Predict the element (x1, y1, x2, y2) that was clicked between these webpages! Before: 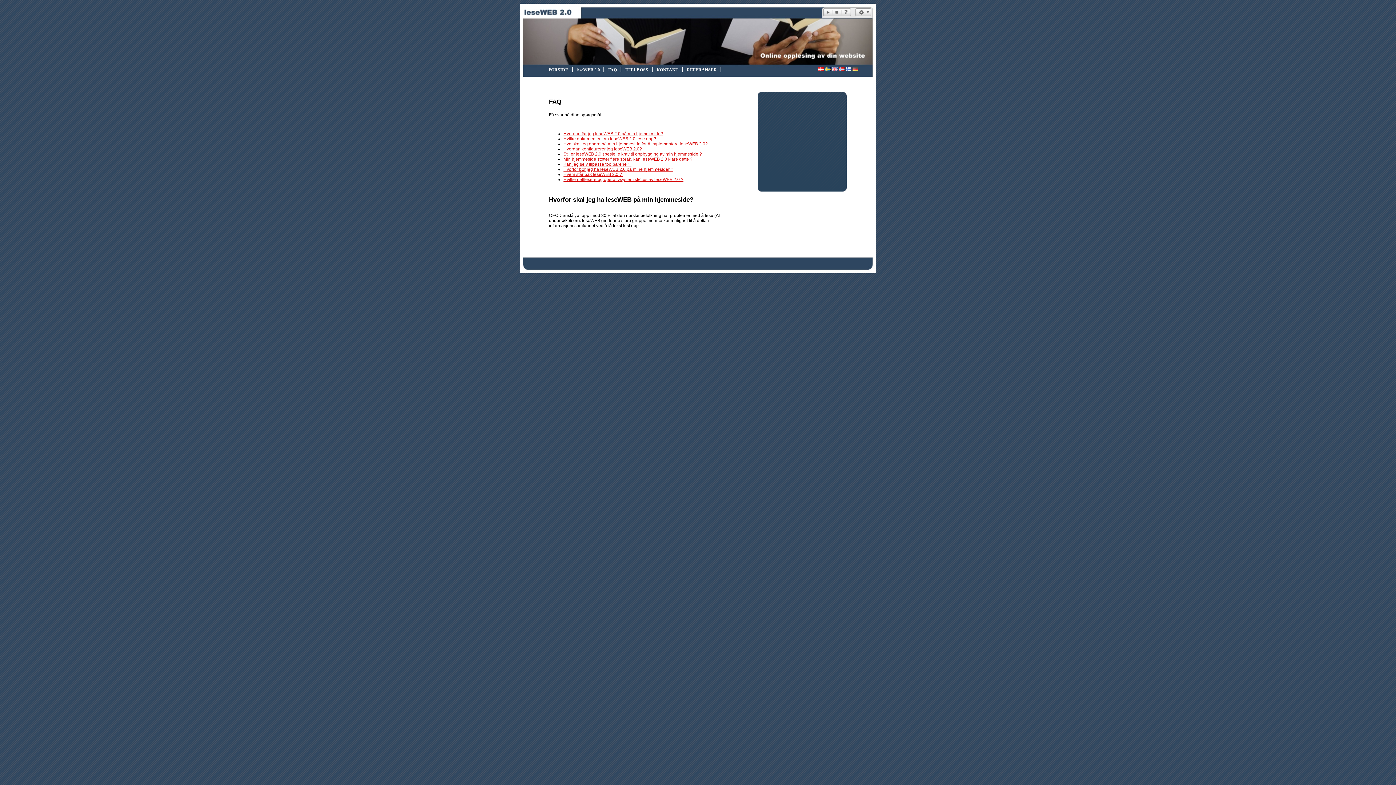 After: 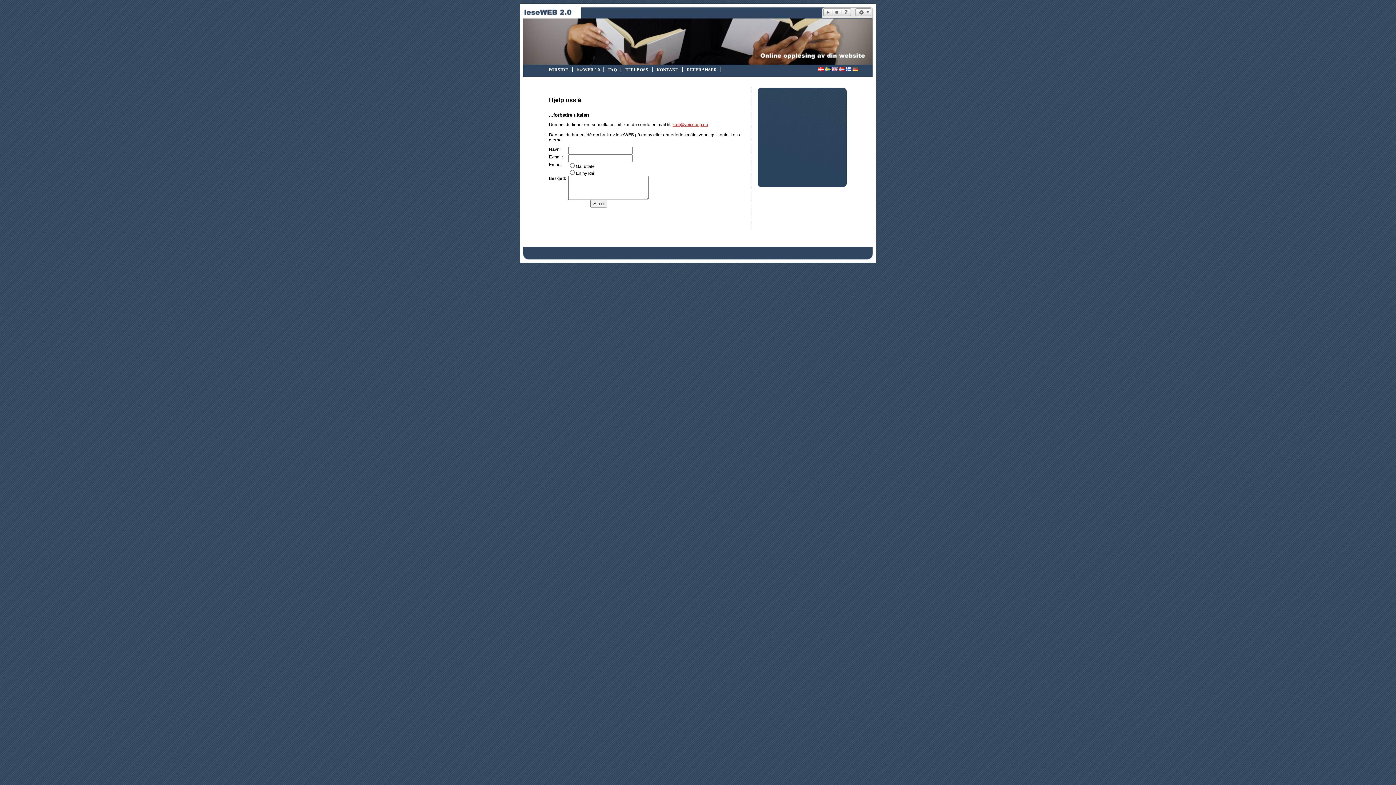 Action: label: HJELP OSS bbox: (623, 67, 652, 72)